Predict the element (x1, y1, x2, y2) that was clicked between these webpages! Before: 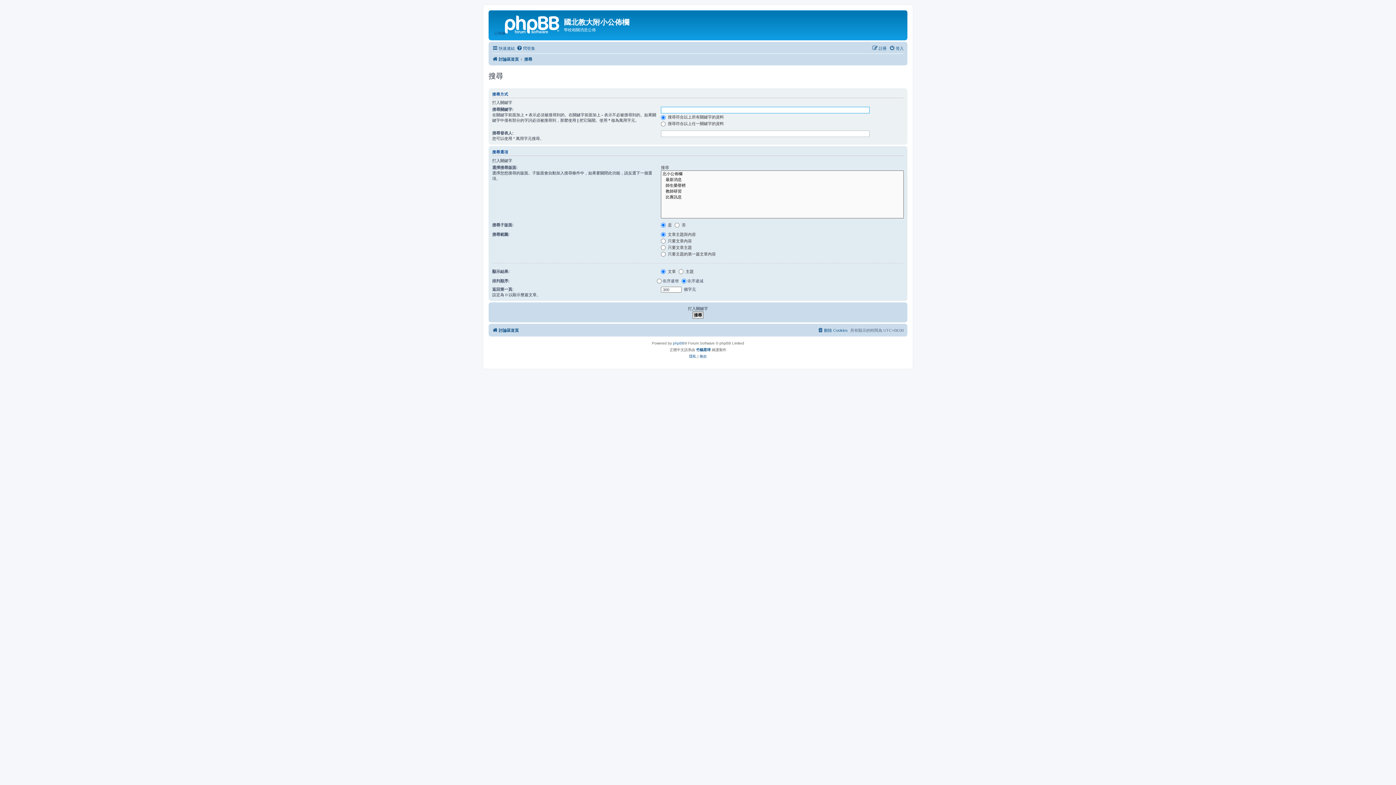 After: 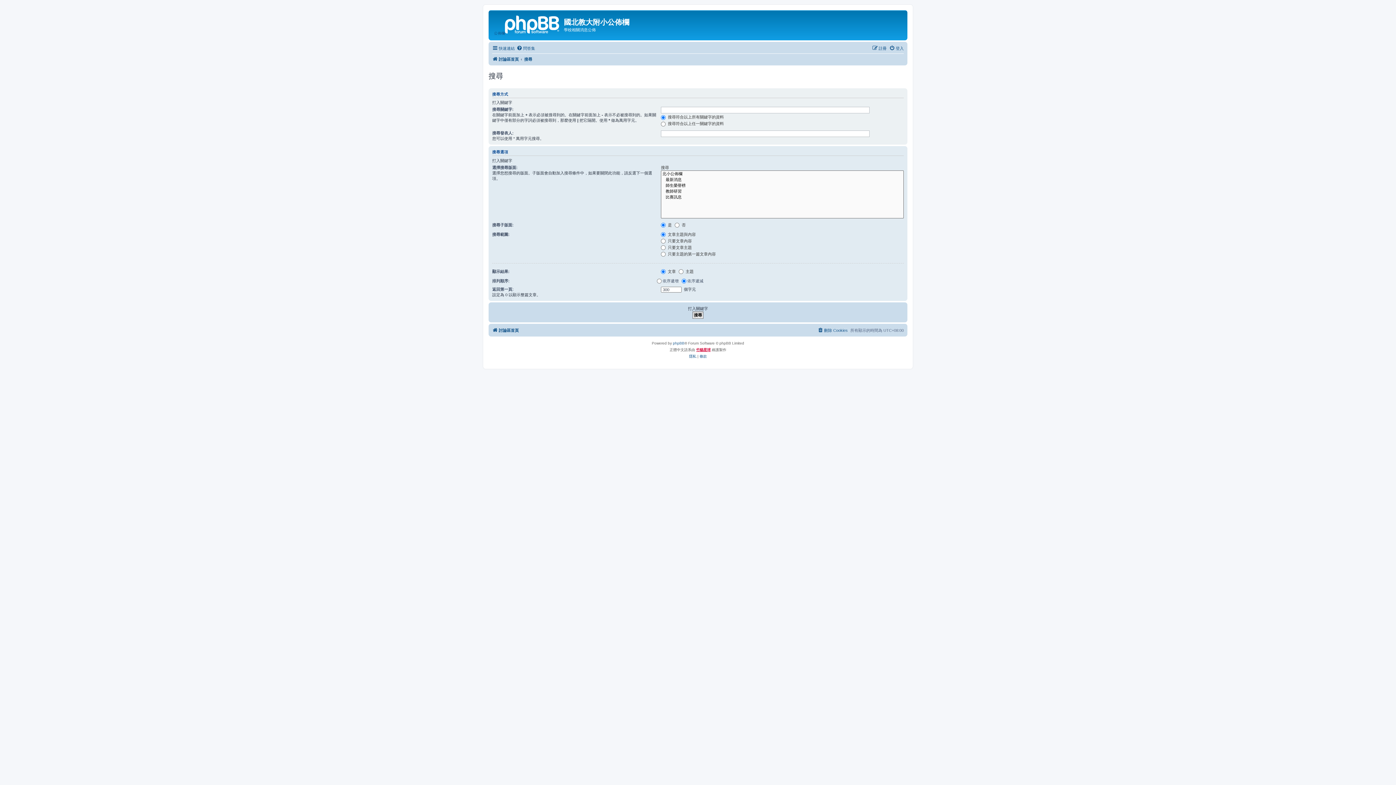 Action: bbox: (696, 346, 710, 353) label: 竹貓星球